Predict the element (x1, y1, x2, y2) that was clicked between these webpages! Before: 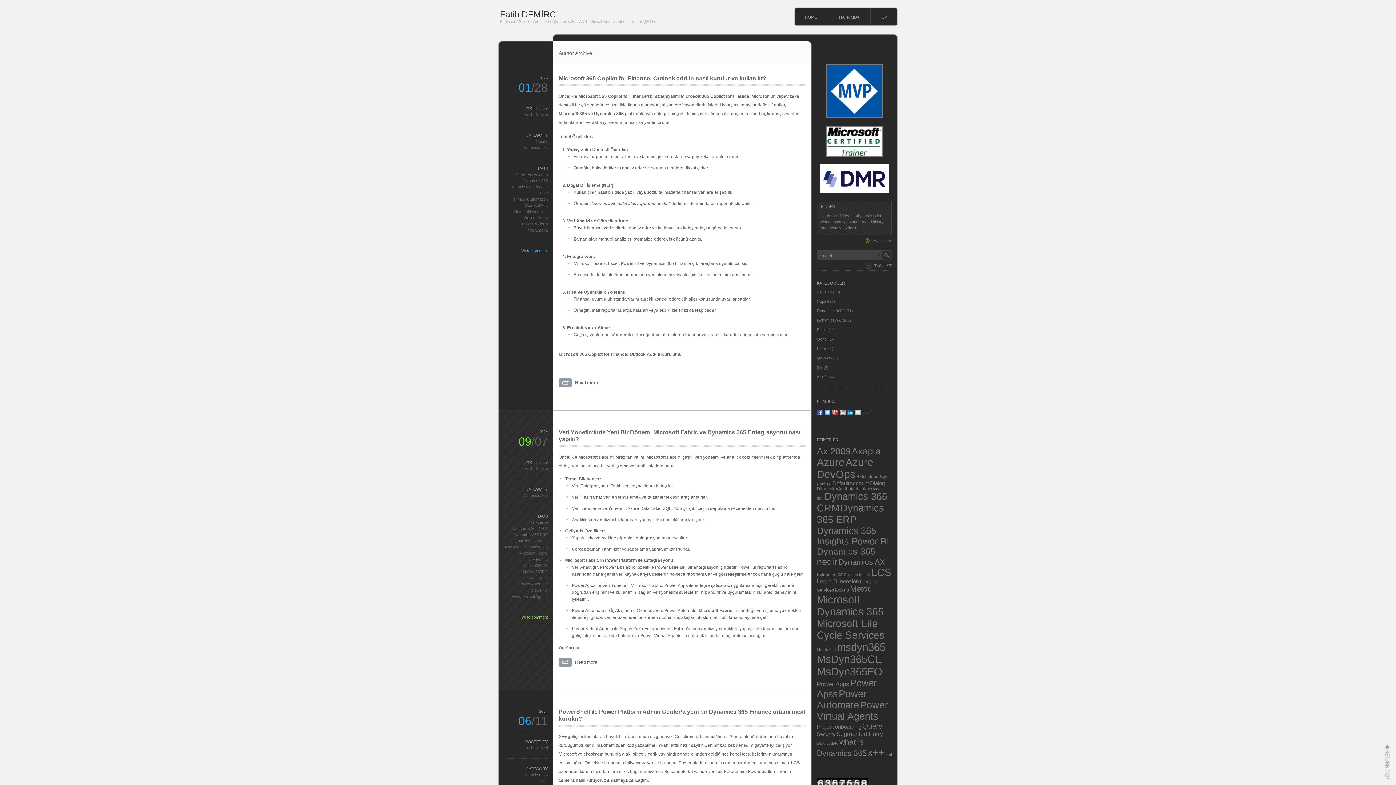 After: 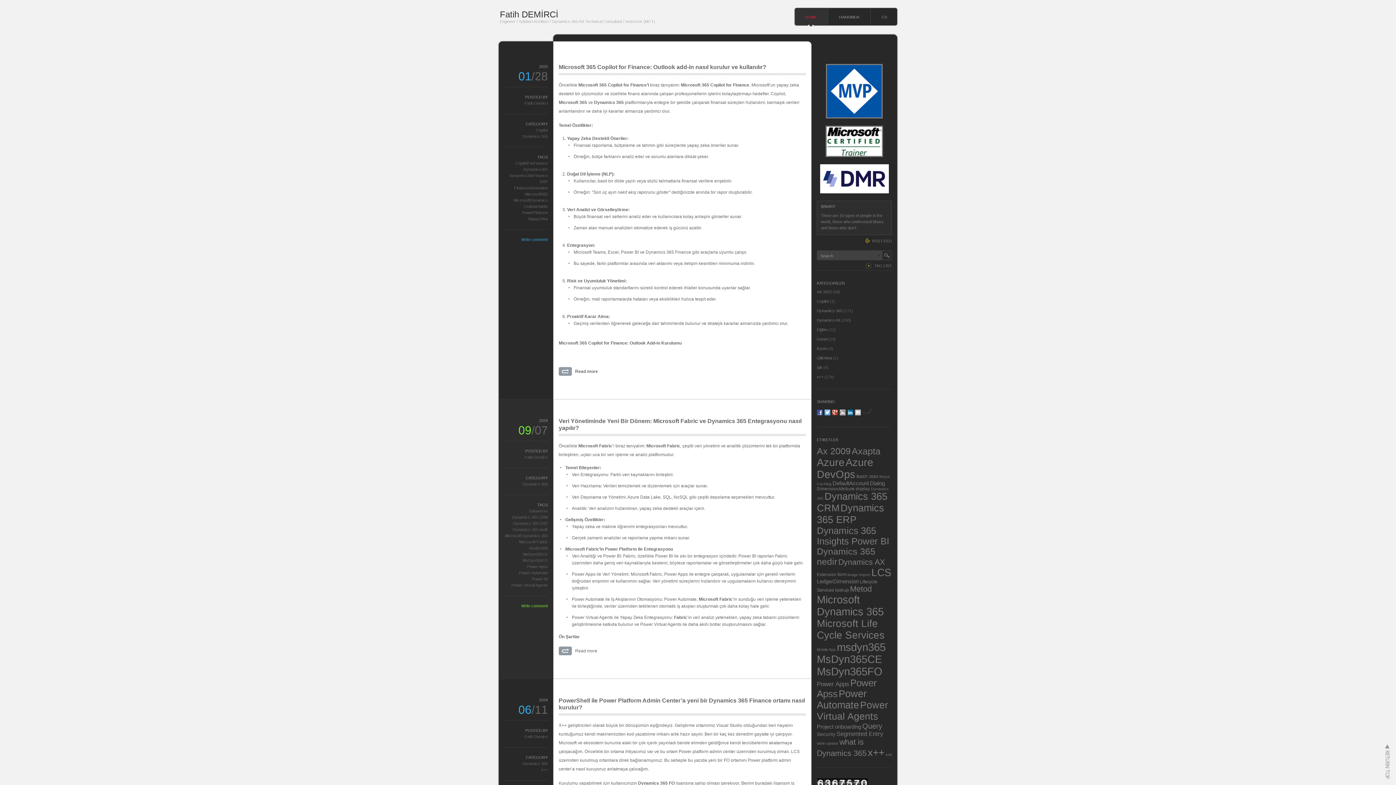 Action: label: HOME bbox: (794, 8, 828, 24)